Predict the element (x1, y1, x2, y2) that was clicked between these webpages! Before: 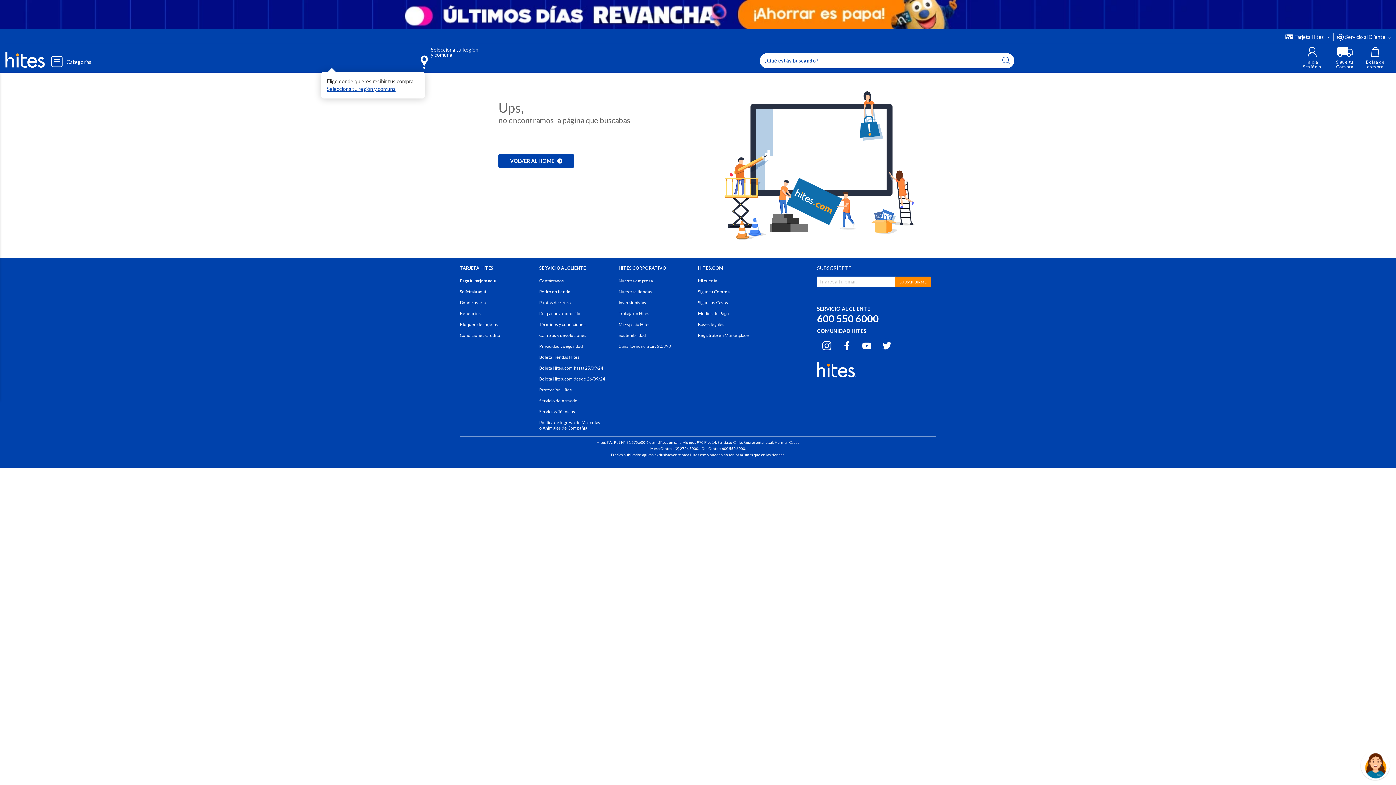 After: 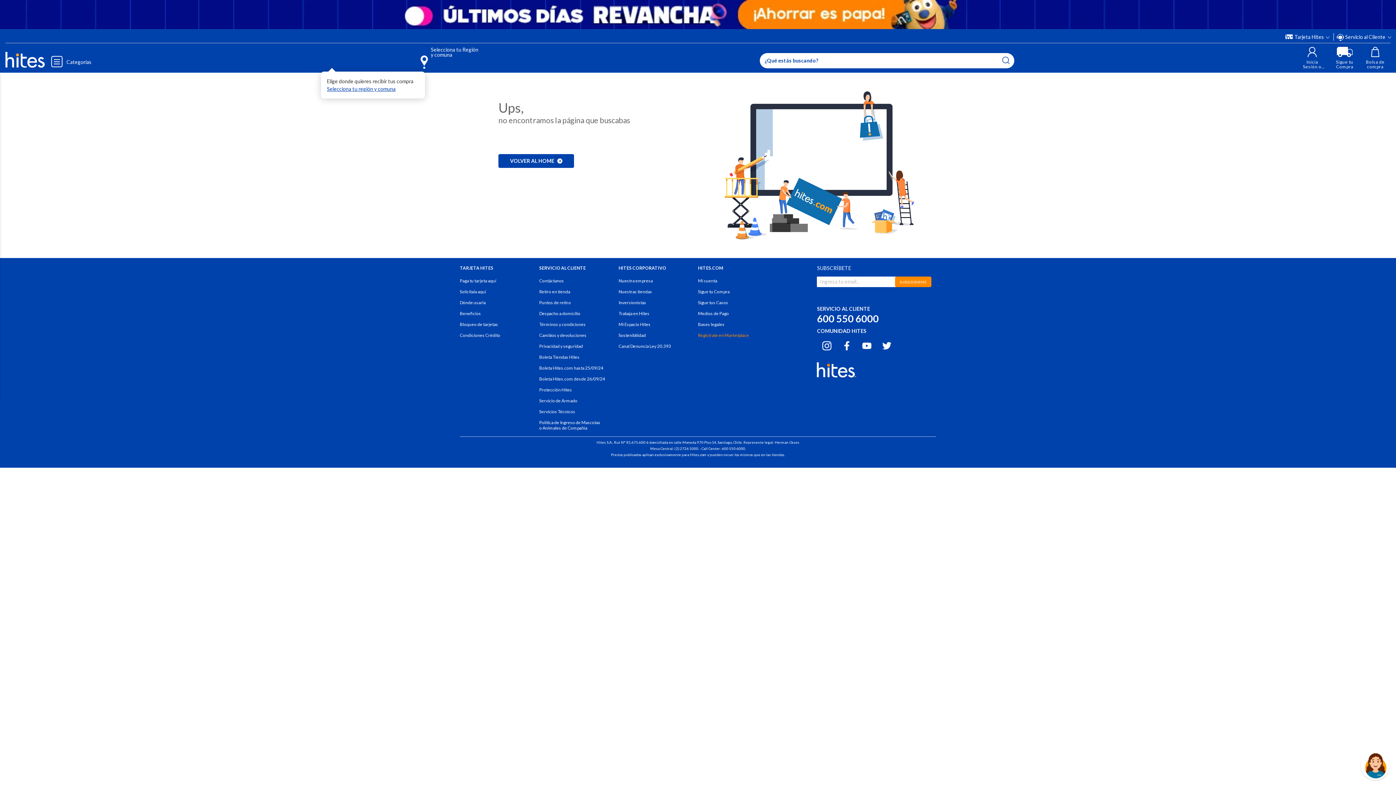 Action: bbox: (698, 332, 749, 338) label: Regístrate en Marketplace